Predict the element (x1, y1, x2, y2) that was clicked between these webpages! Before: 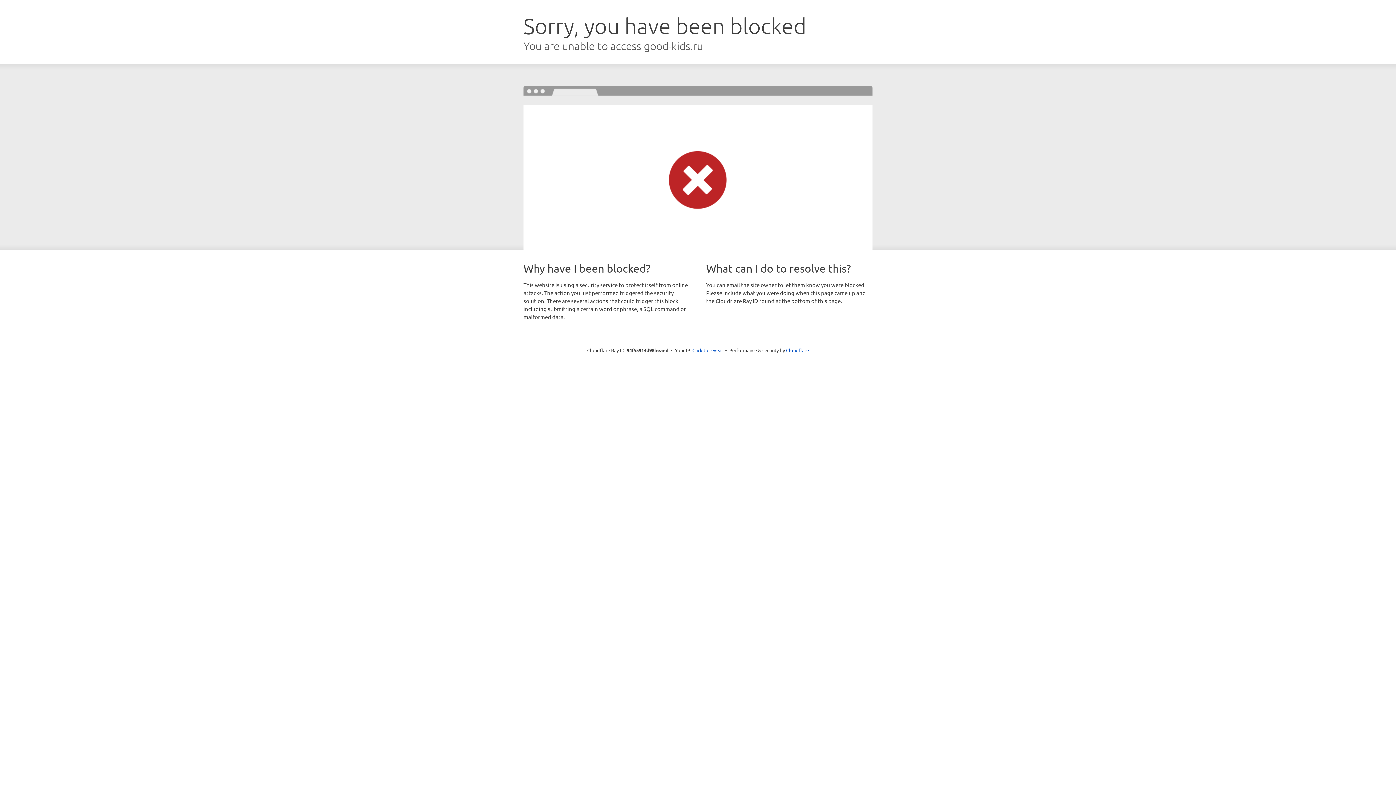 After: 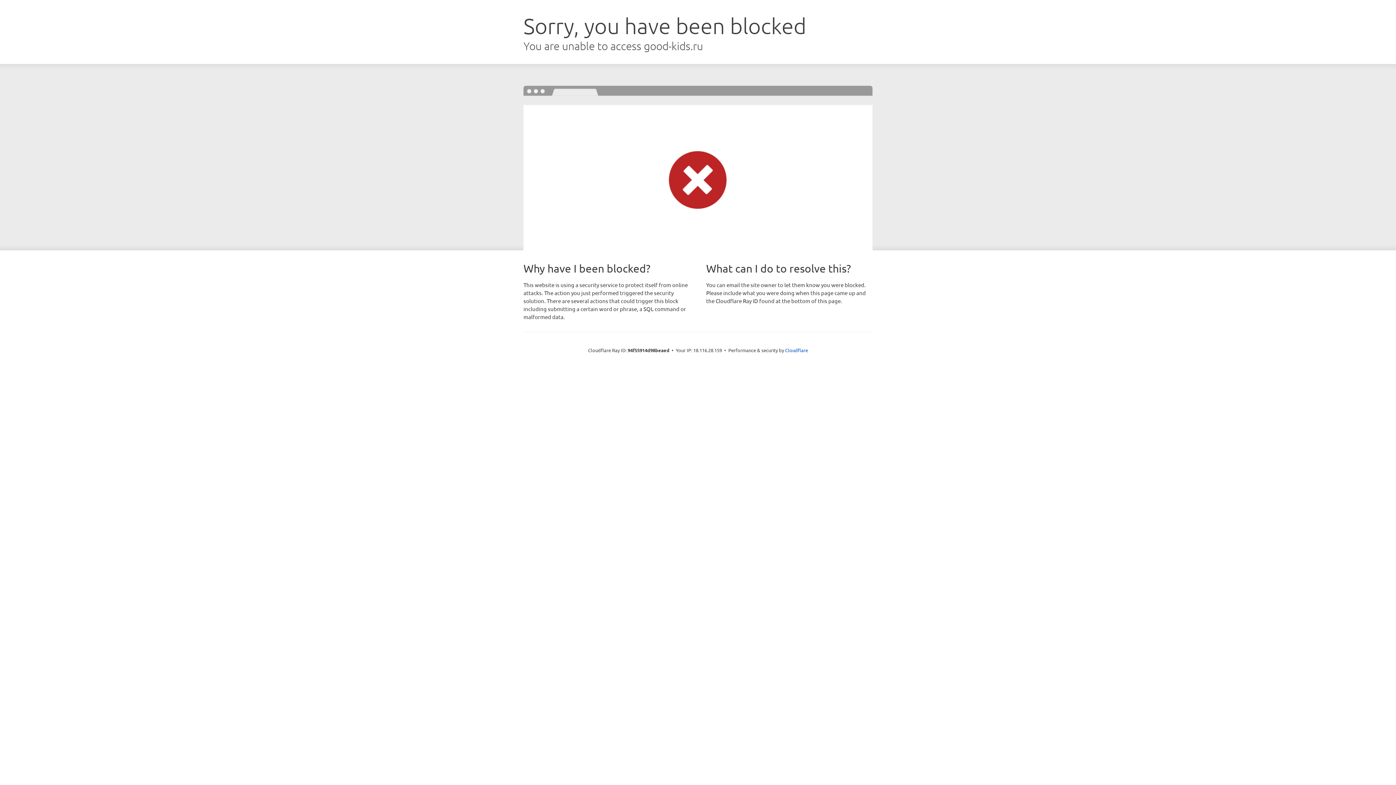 Action: label: Click to reveal bbox: (692, 346, 723, 353)